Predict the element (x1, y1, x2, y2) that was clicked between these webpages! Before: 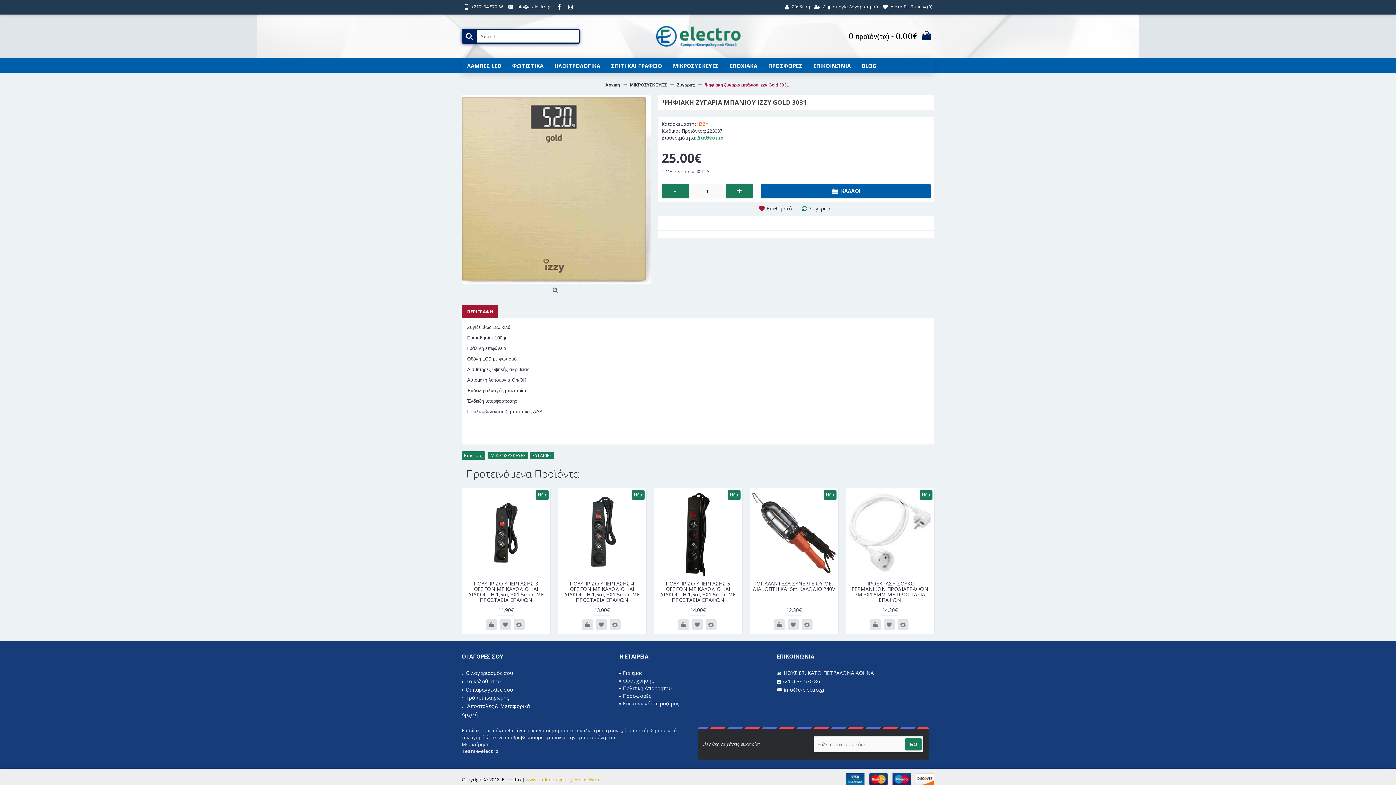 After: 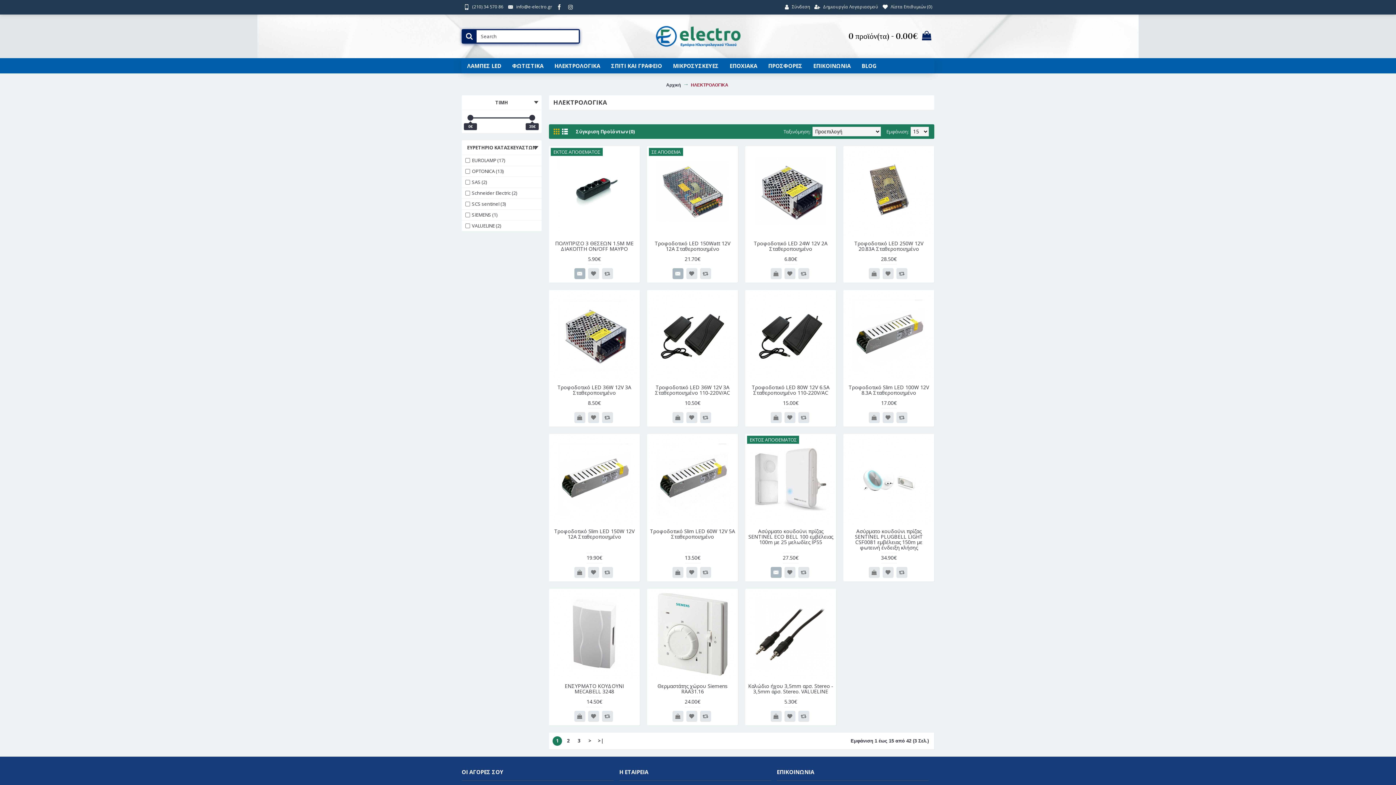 Action: label: ΗΛΕΚΤΡΟΛΟΓΙΚΑ bbox: (549, 58, 605, 73)